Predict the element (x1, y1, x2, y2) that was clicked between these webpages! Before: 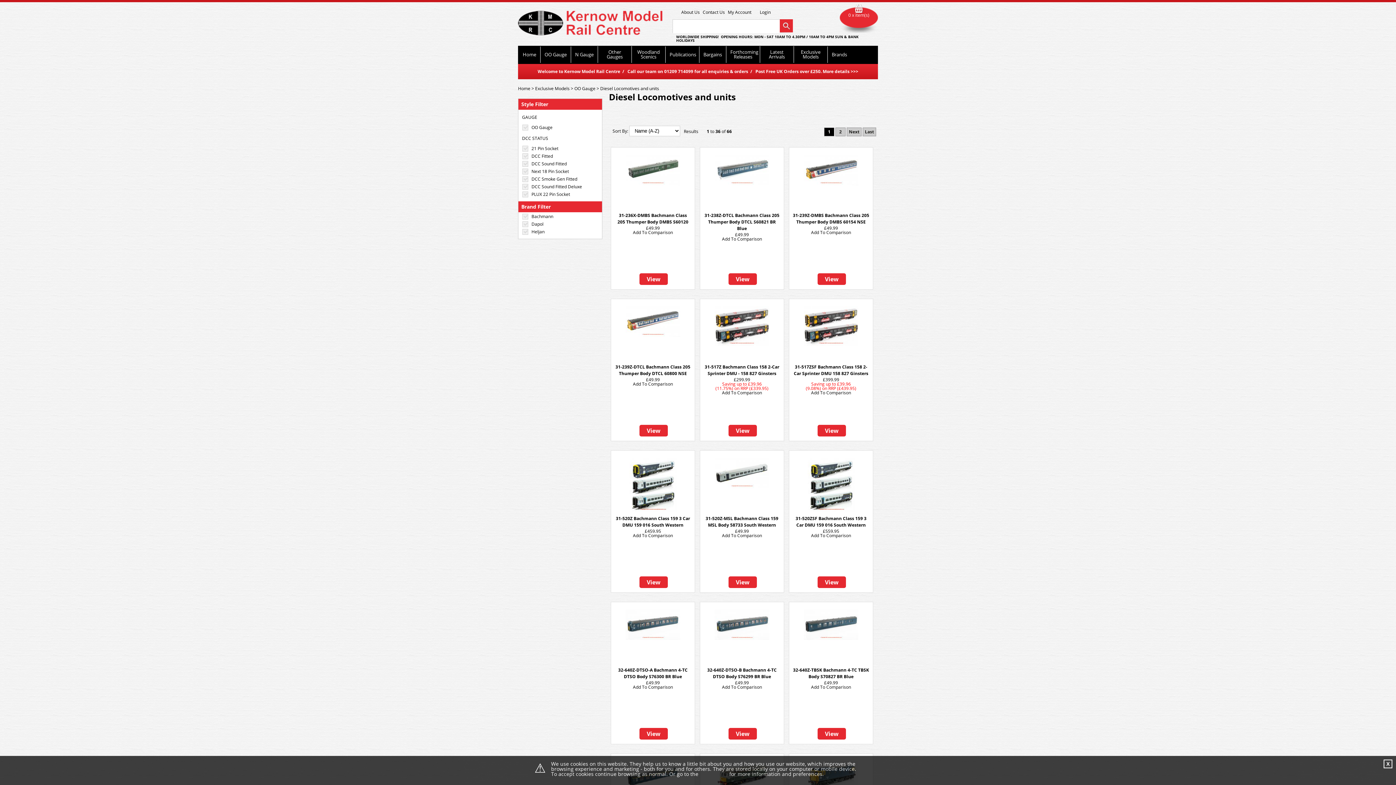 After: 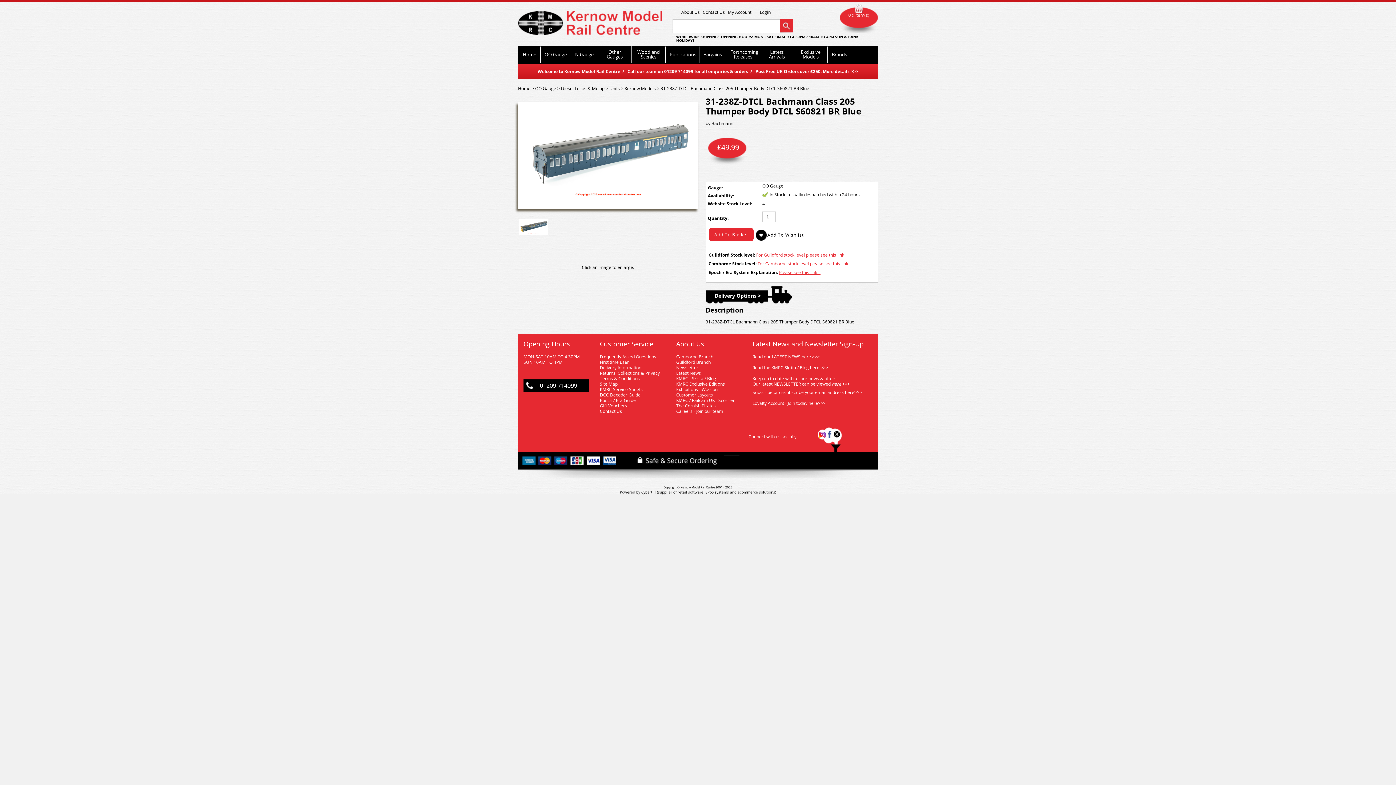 Action: label: View bbox: (728, 273, 757, 285)